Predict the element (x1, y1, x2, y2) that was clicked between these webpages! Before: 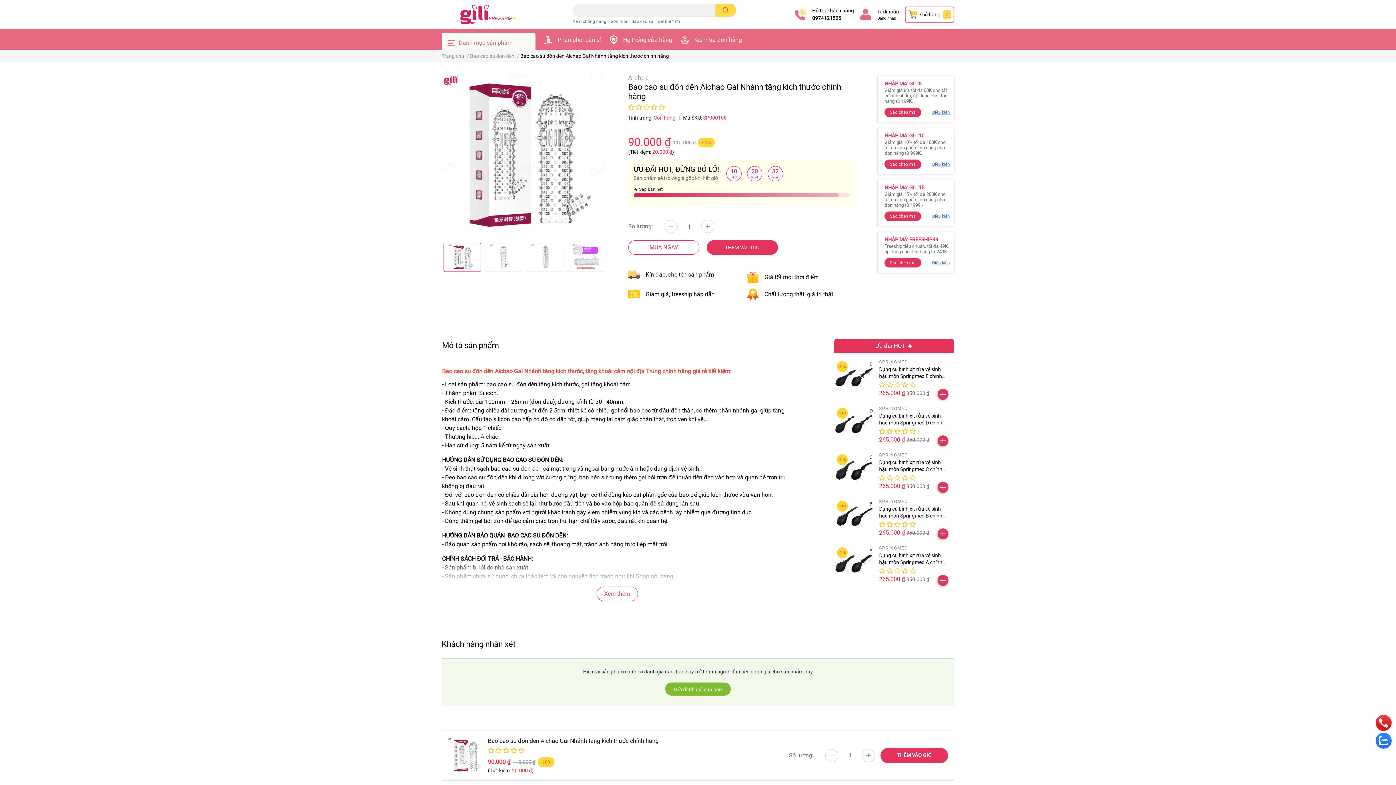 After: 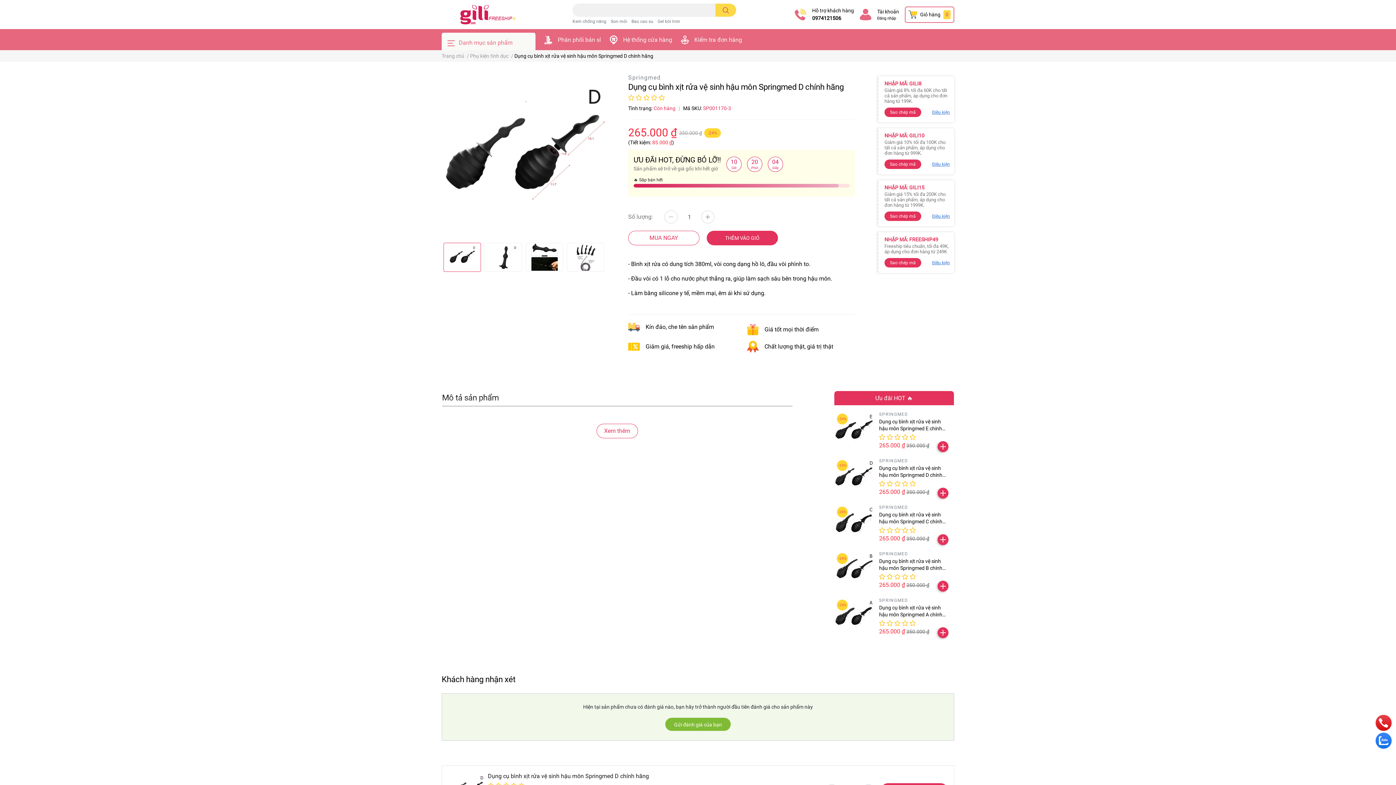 Action: bbox: (879, 411, 942, 431) label: Dụng cụ bình xịt rửa vệ sinh hậu môn Springmed D chính hãng